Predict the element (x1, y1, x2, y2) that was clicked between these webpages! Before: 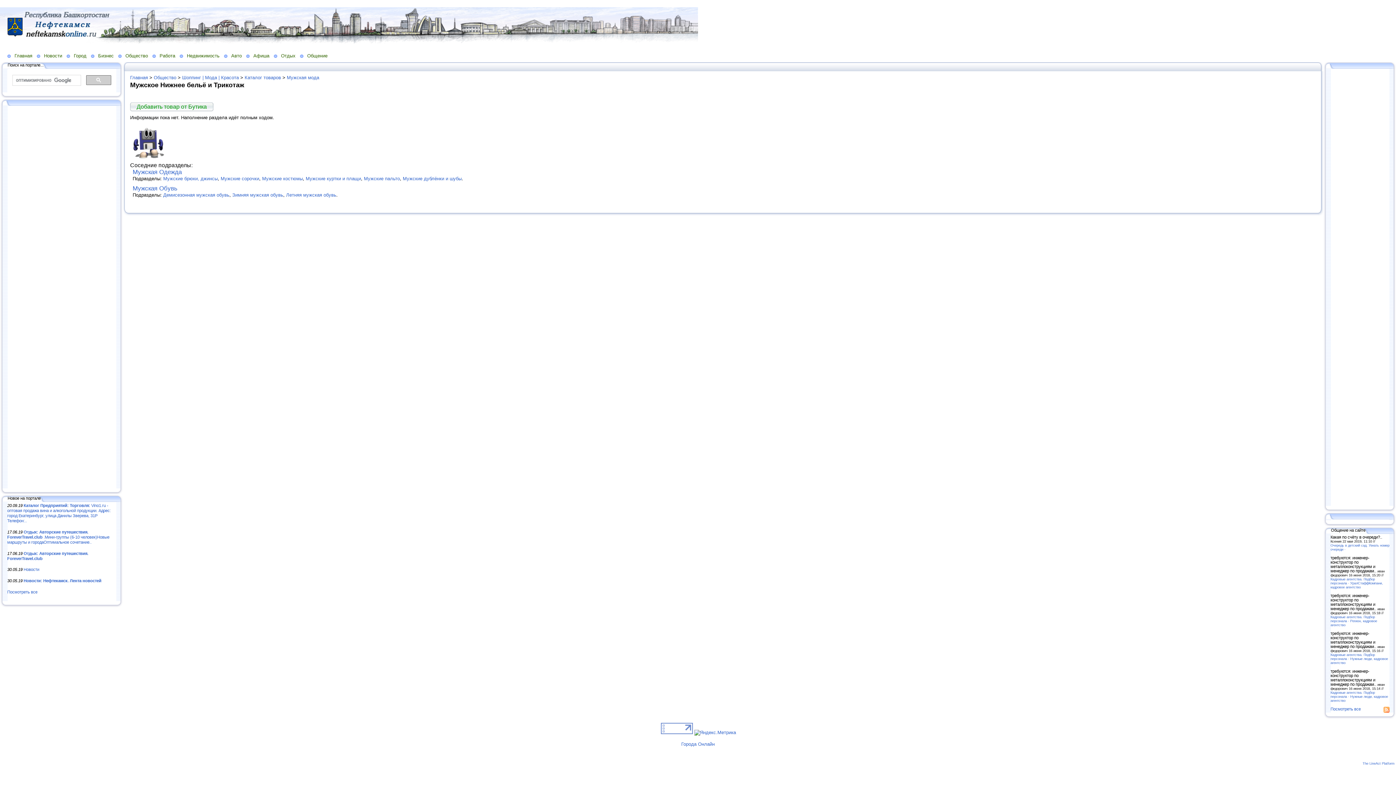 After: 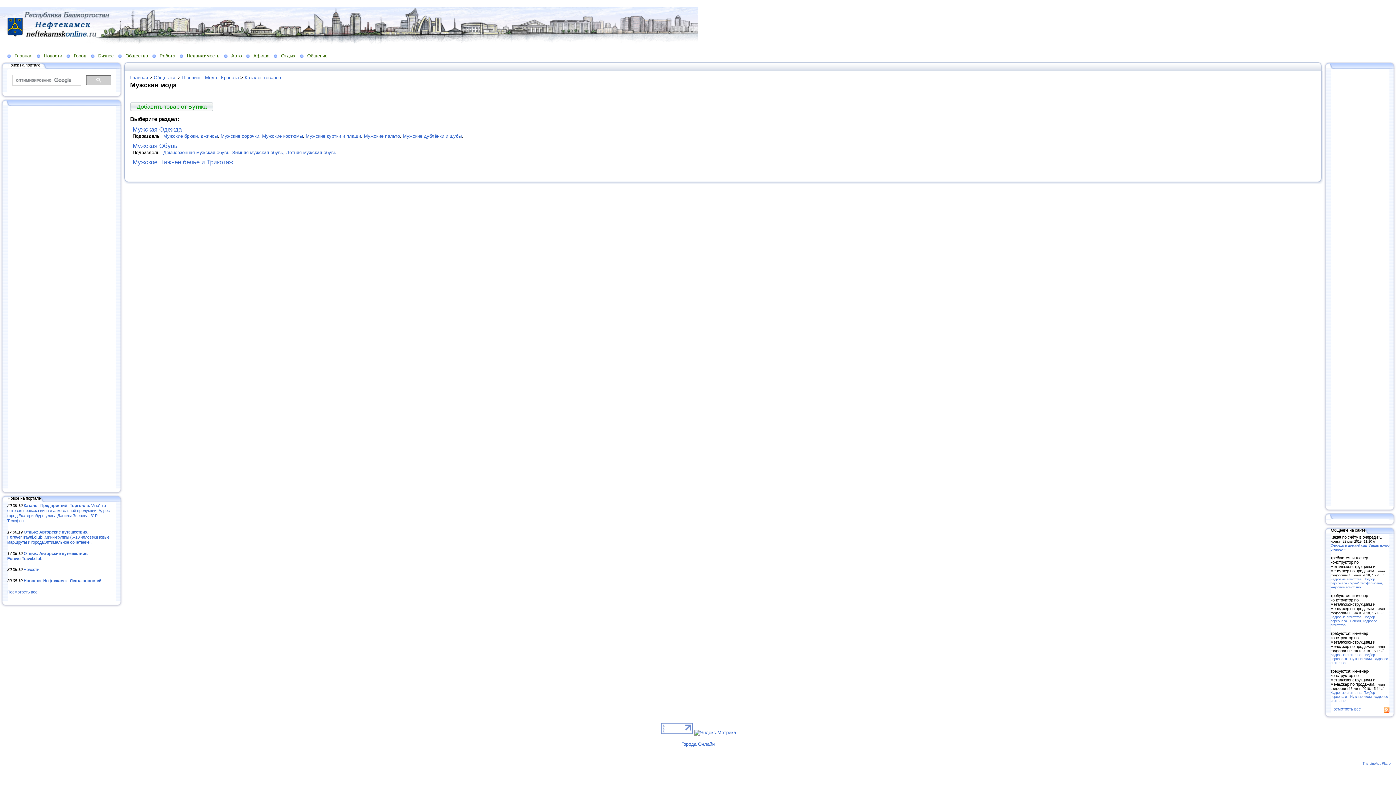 Action: label: Мужская мода bbox: (286, 74, 319, 80)